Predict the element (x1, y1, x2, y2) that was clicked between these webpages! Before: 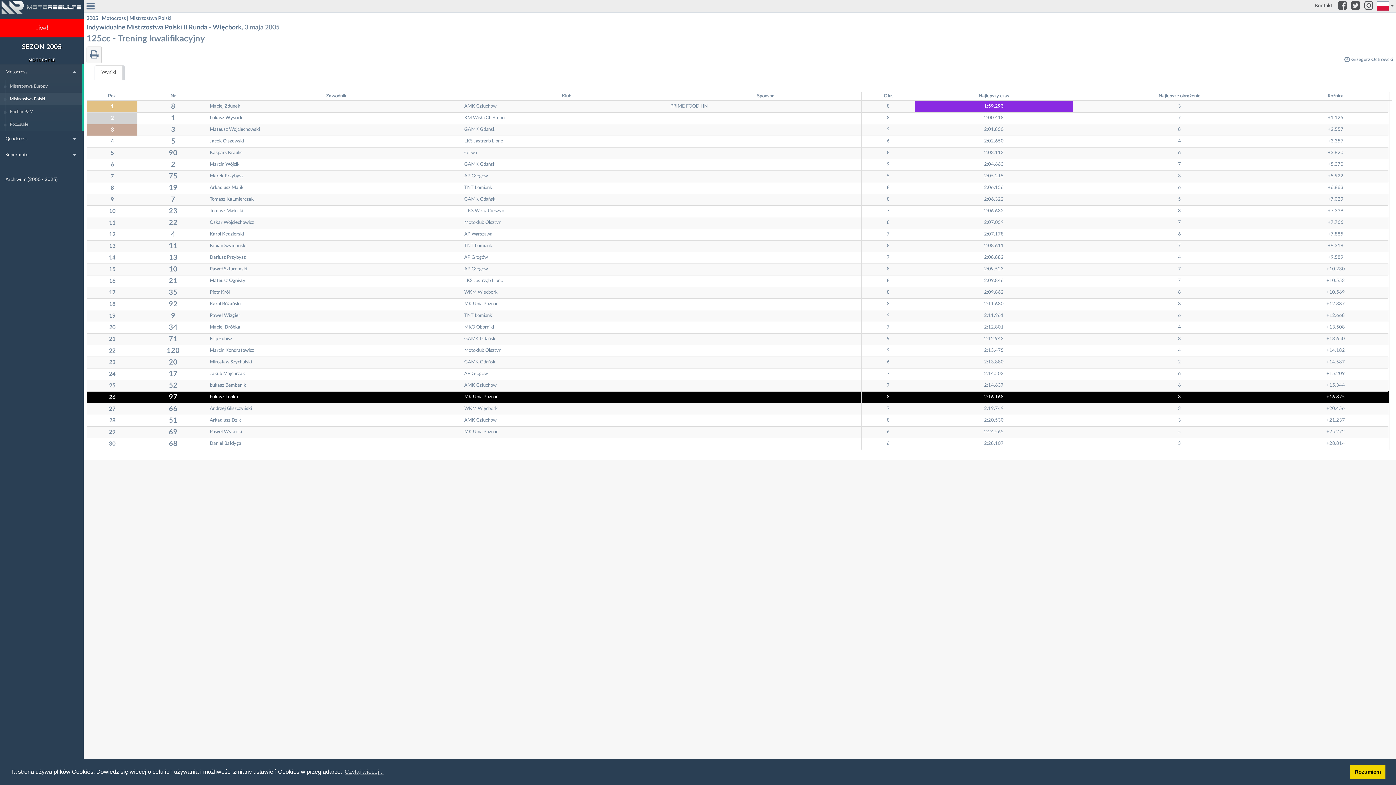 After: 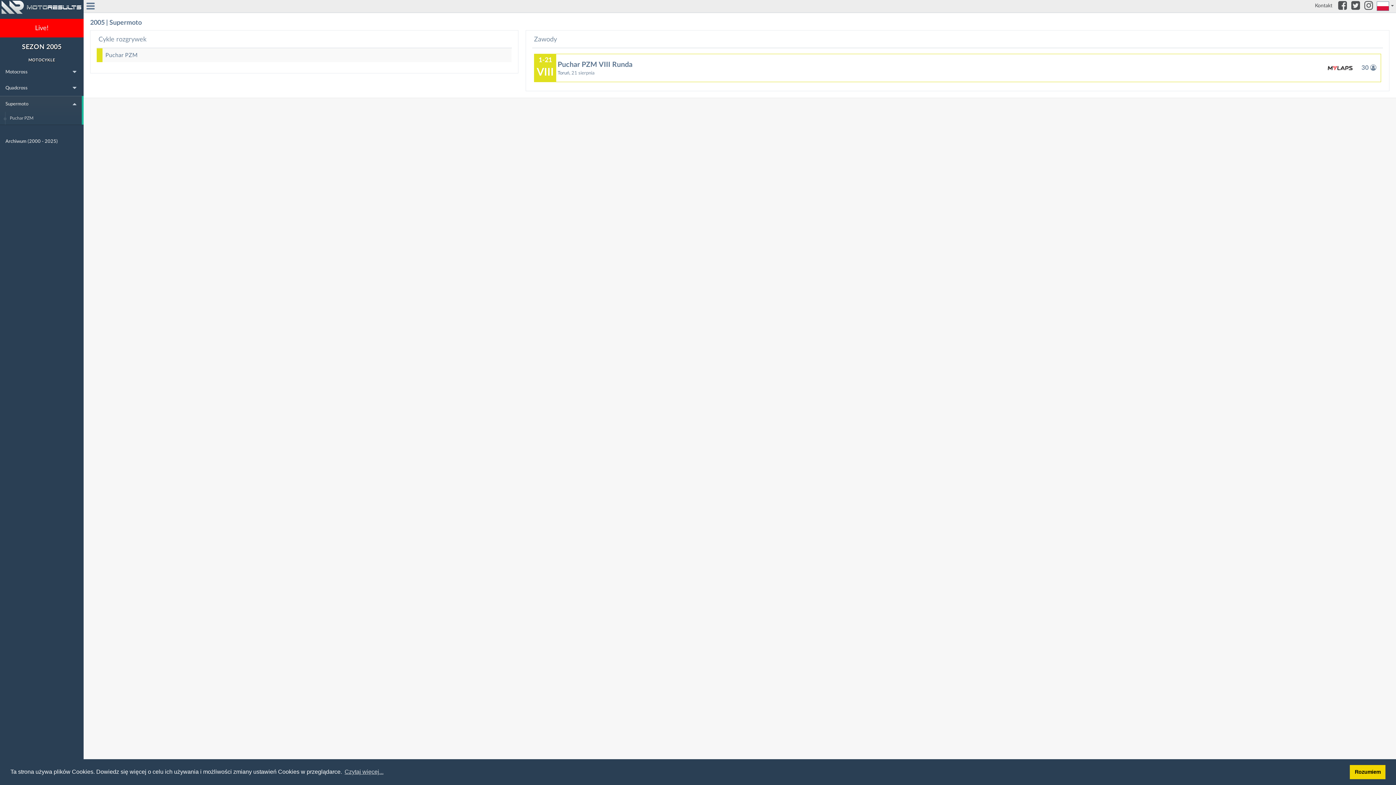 Action: bbox: (0, 146, 65, 162) label: Supermoto